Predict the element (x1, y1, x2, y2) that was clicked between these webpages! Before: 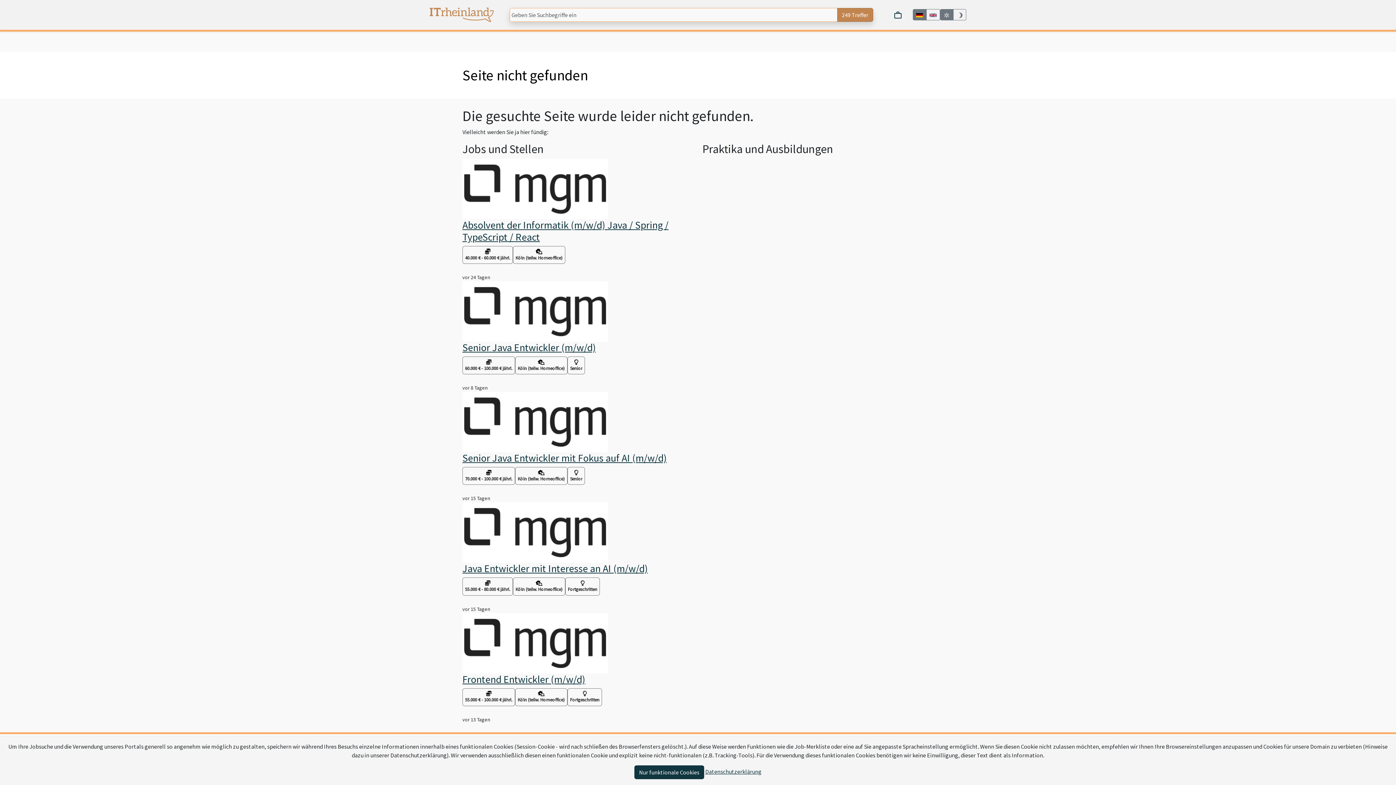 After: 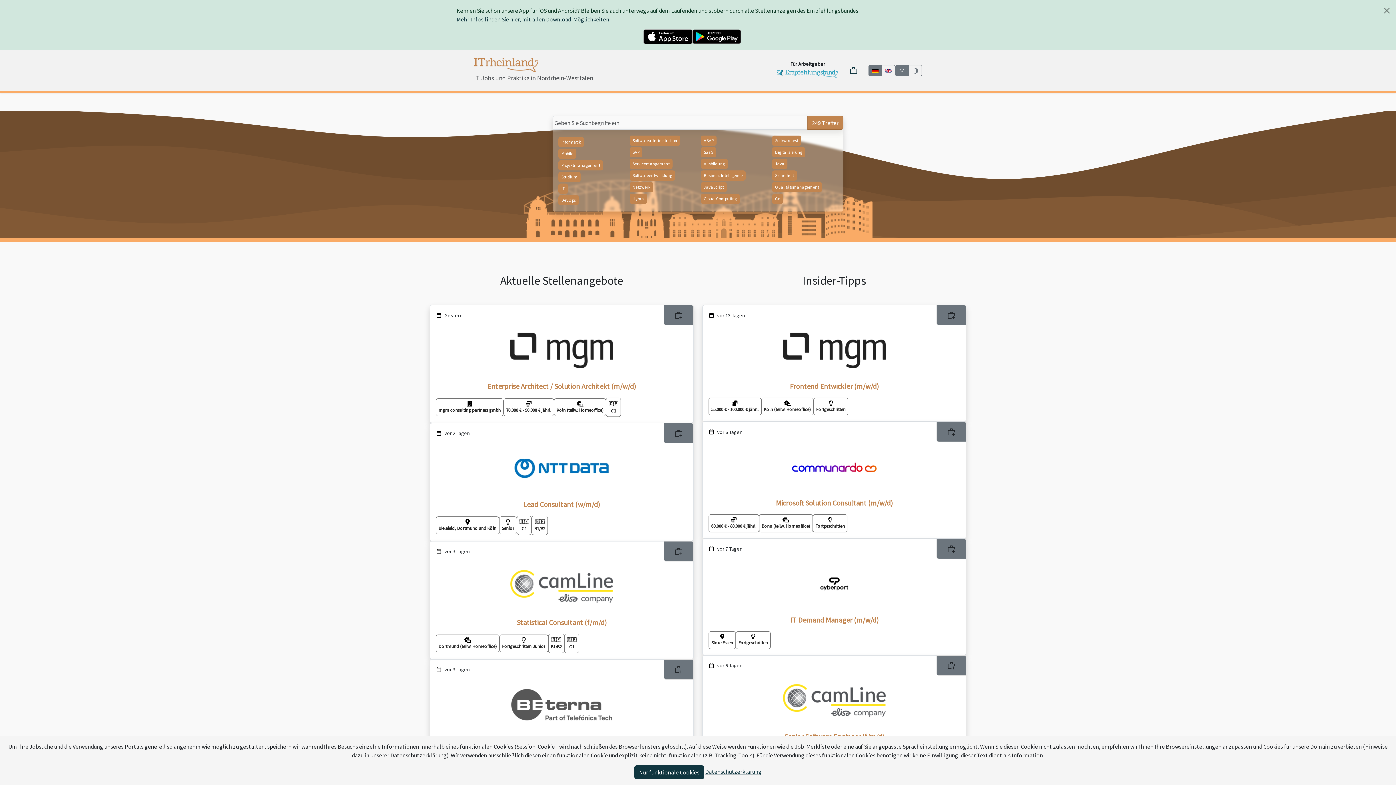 Action: bbox: (429, 9, 493, 18)